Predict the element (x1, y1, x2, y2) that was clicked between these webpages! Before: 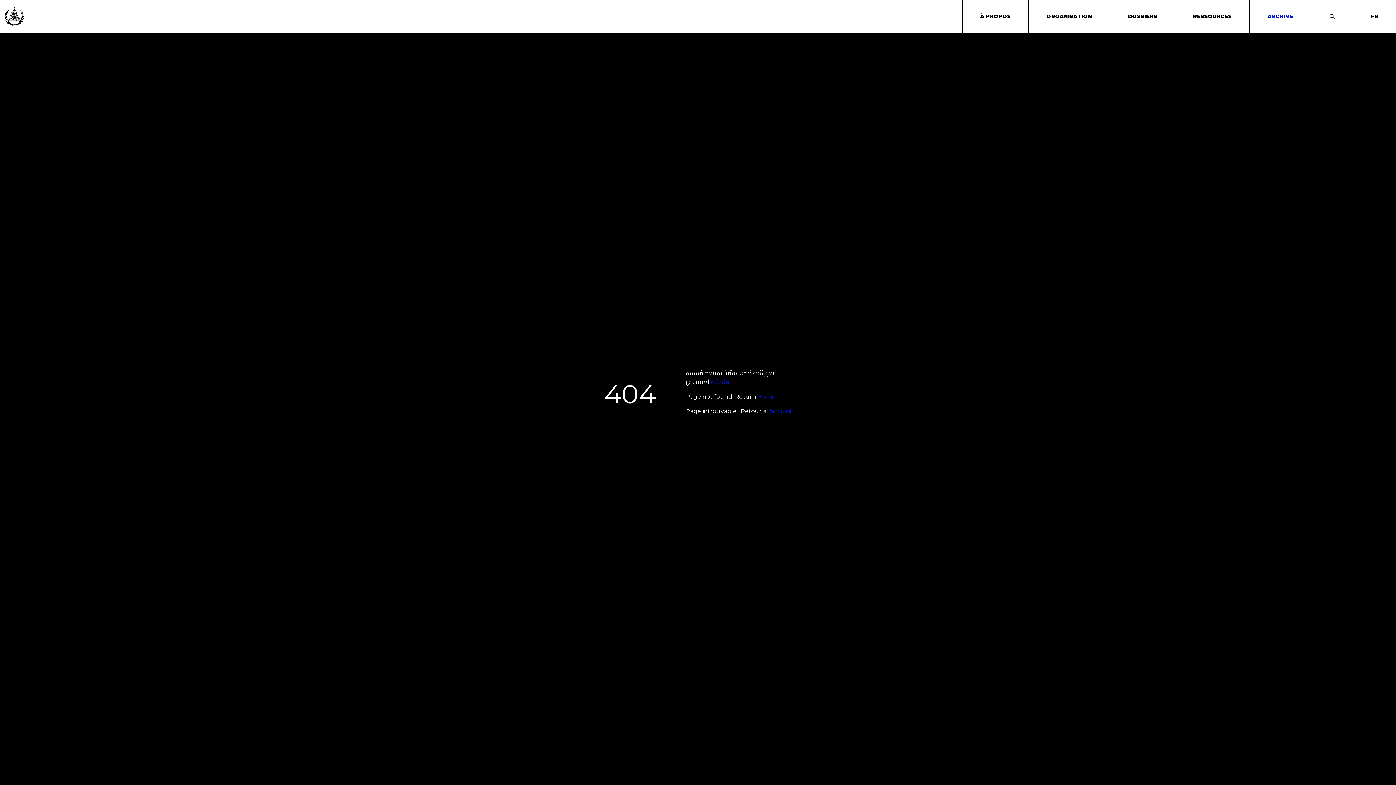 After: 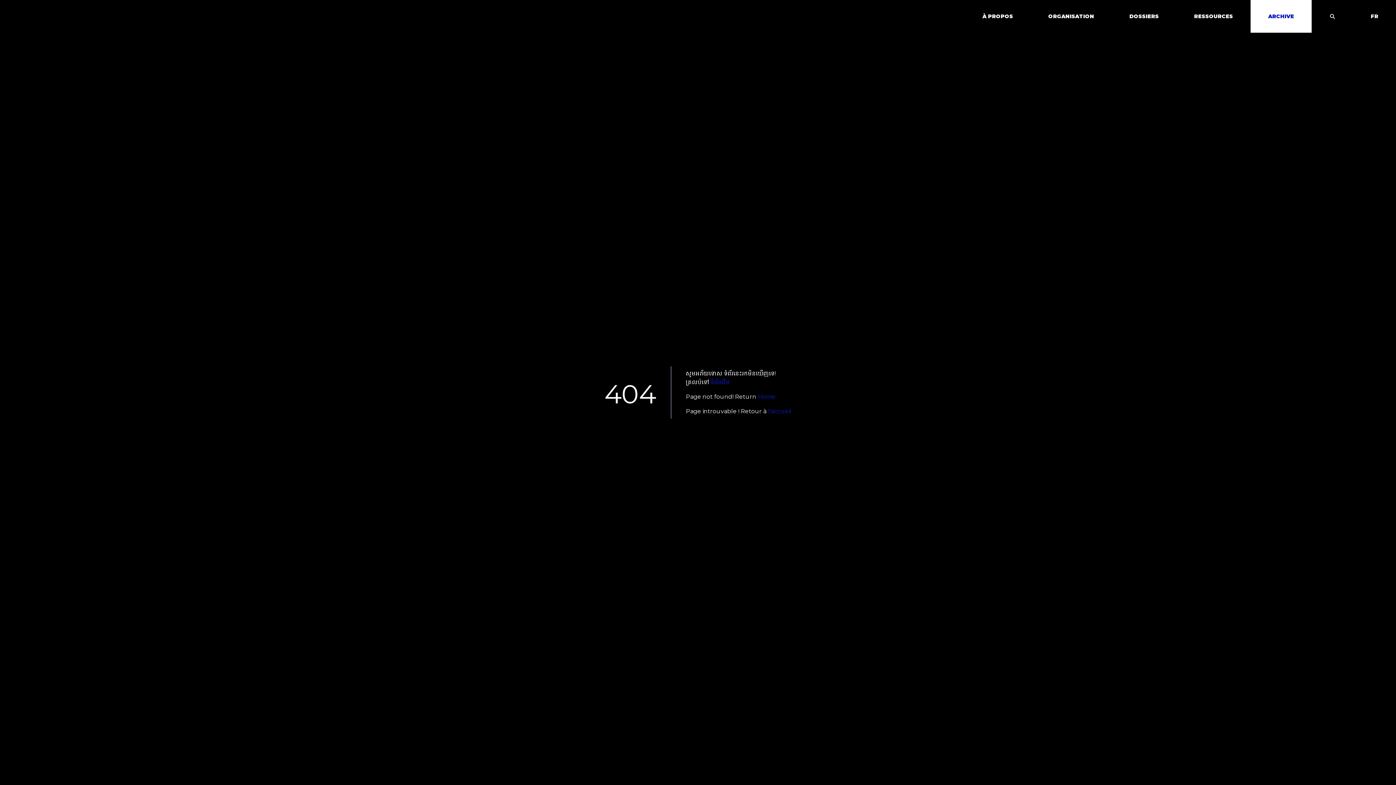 Action: label: l'accueil bbox: (768, 408, 791, 414)